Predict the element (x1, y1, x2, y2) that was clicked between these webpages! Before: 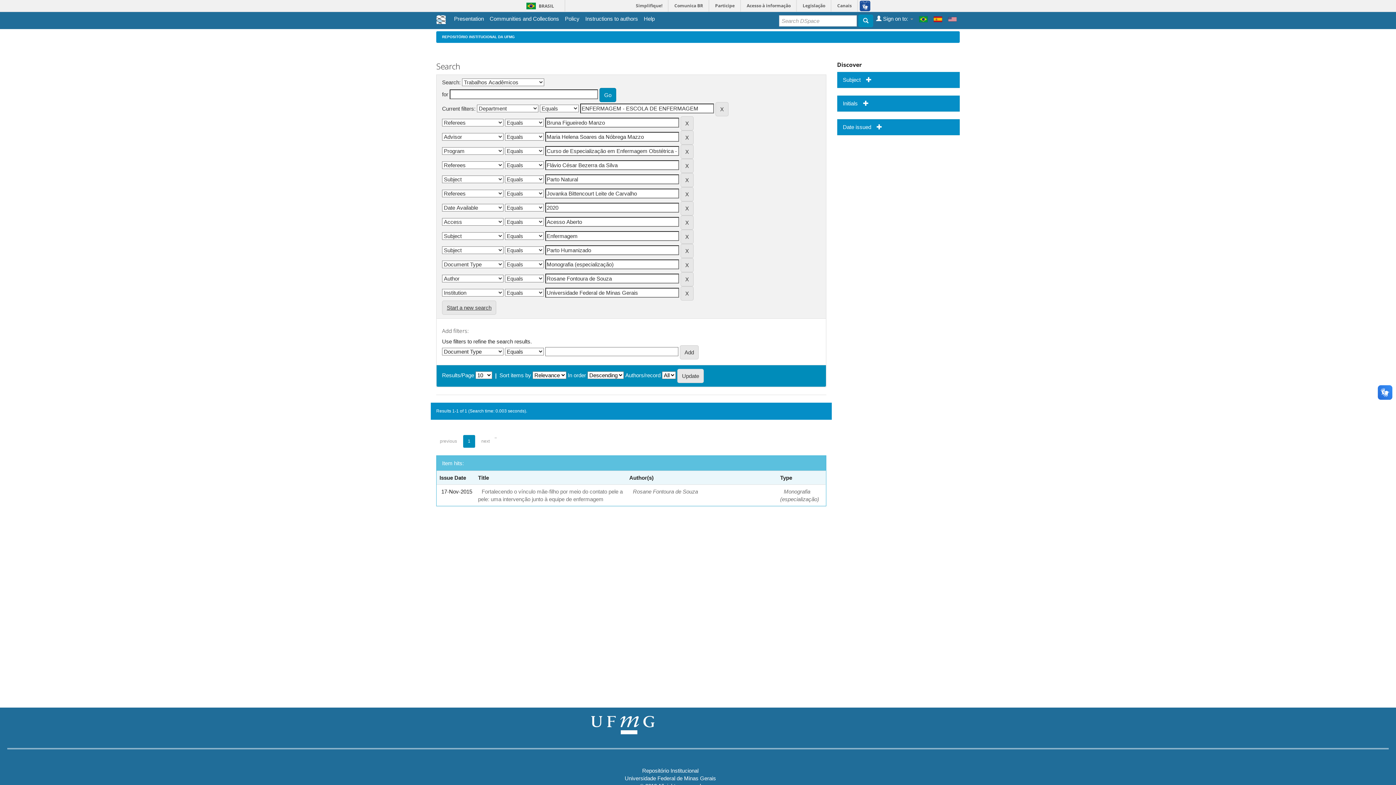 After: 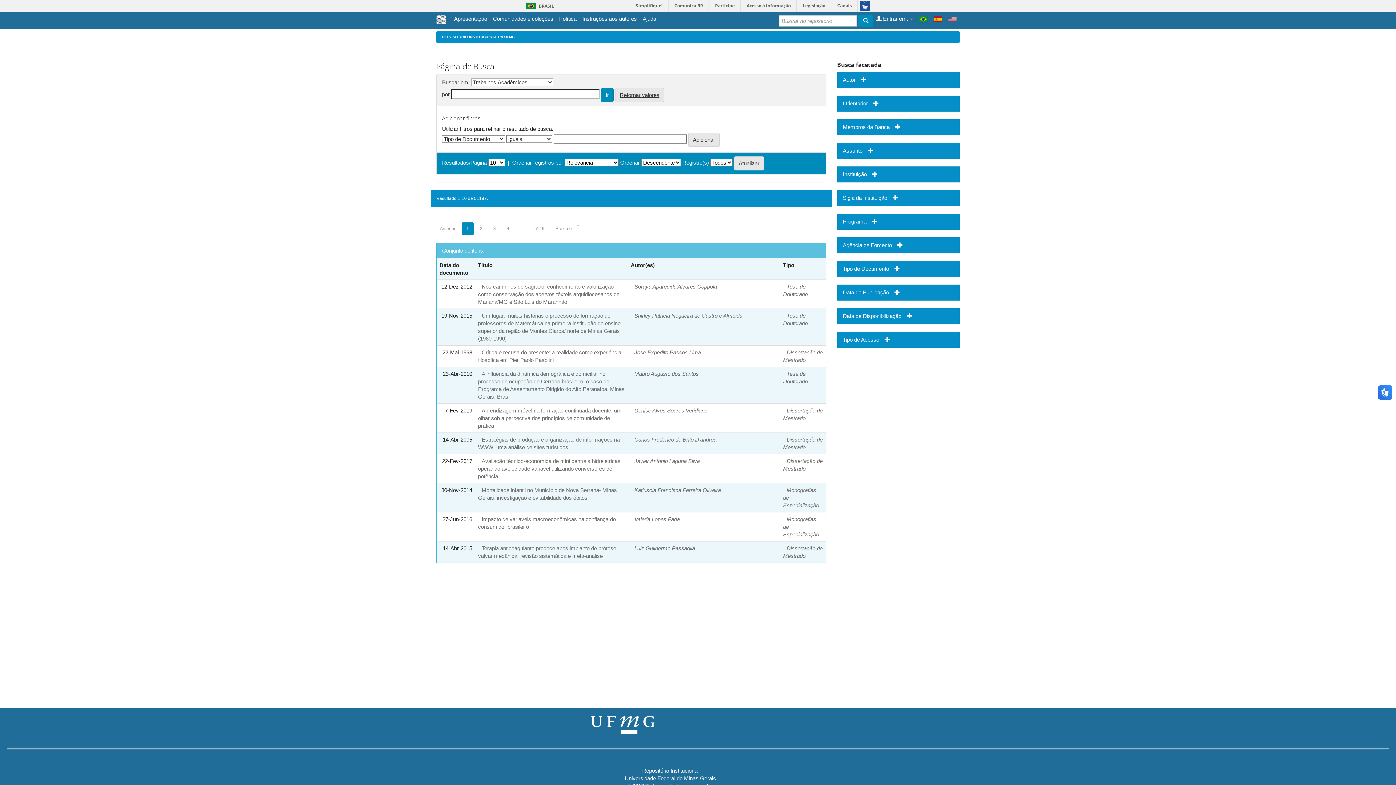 Action: bbox: (919, 14, 928, 23)